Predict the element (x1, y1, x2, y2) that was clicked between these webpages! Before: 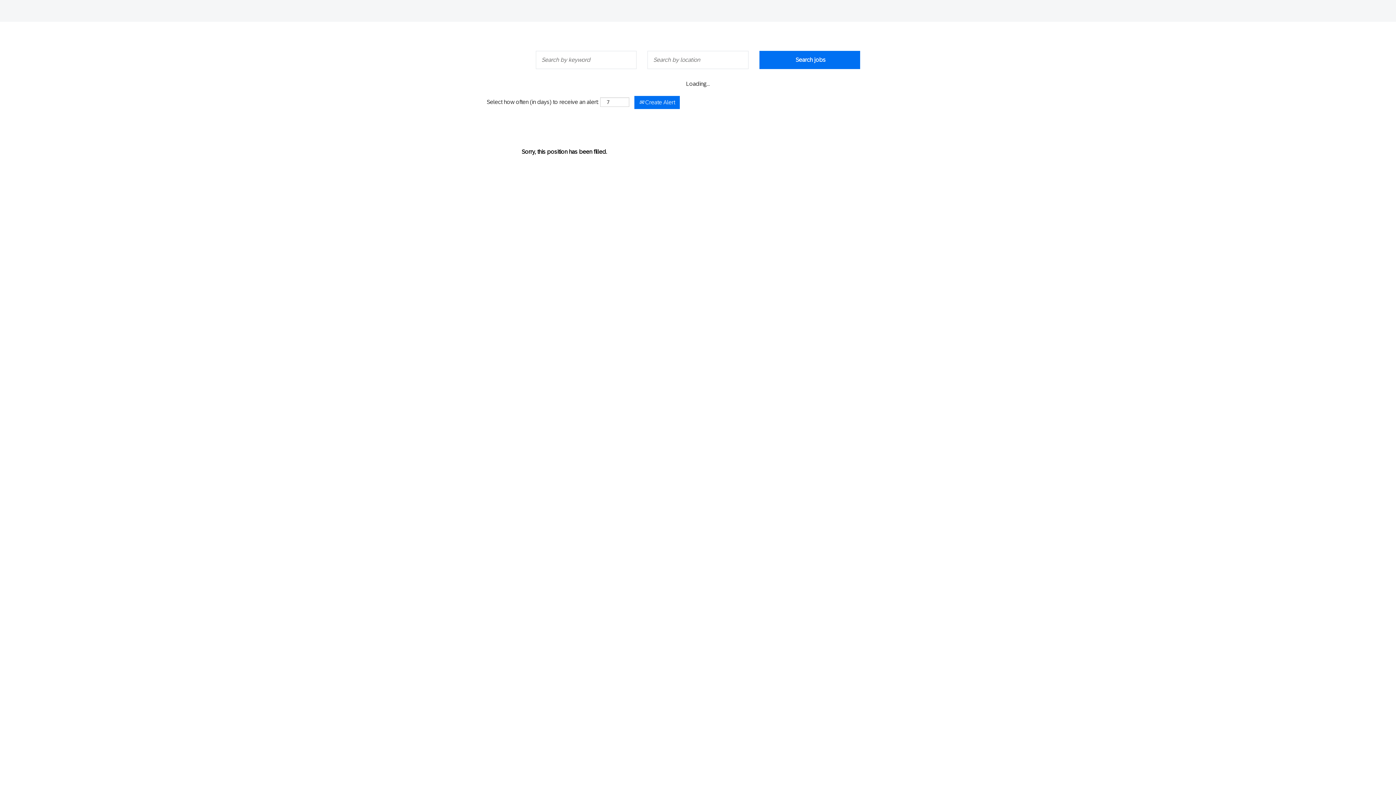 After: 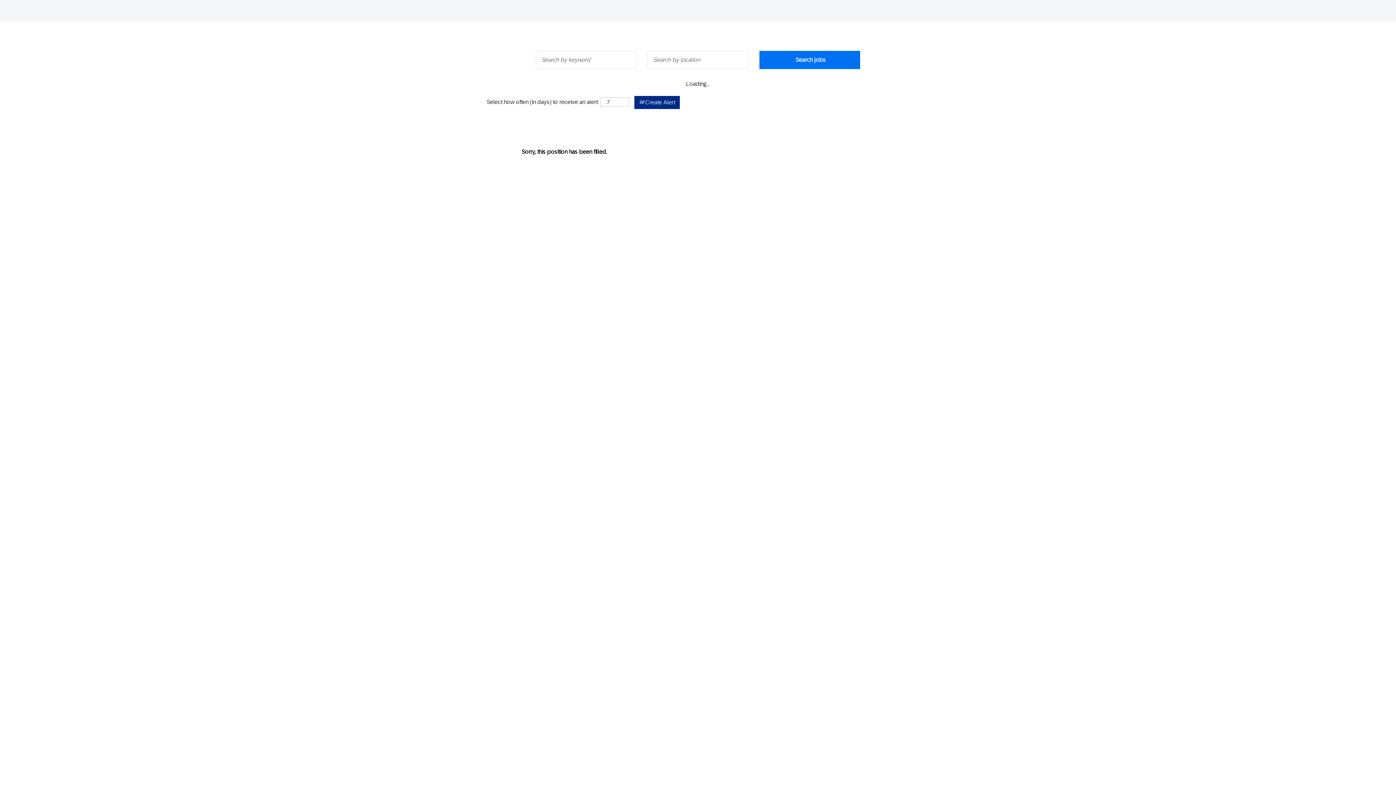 Action: bbox: (634, 96, 680, 109) label:  Create Alert